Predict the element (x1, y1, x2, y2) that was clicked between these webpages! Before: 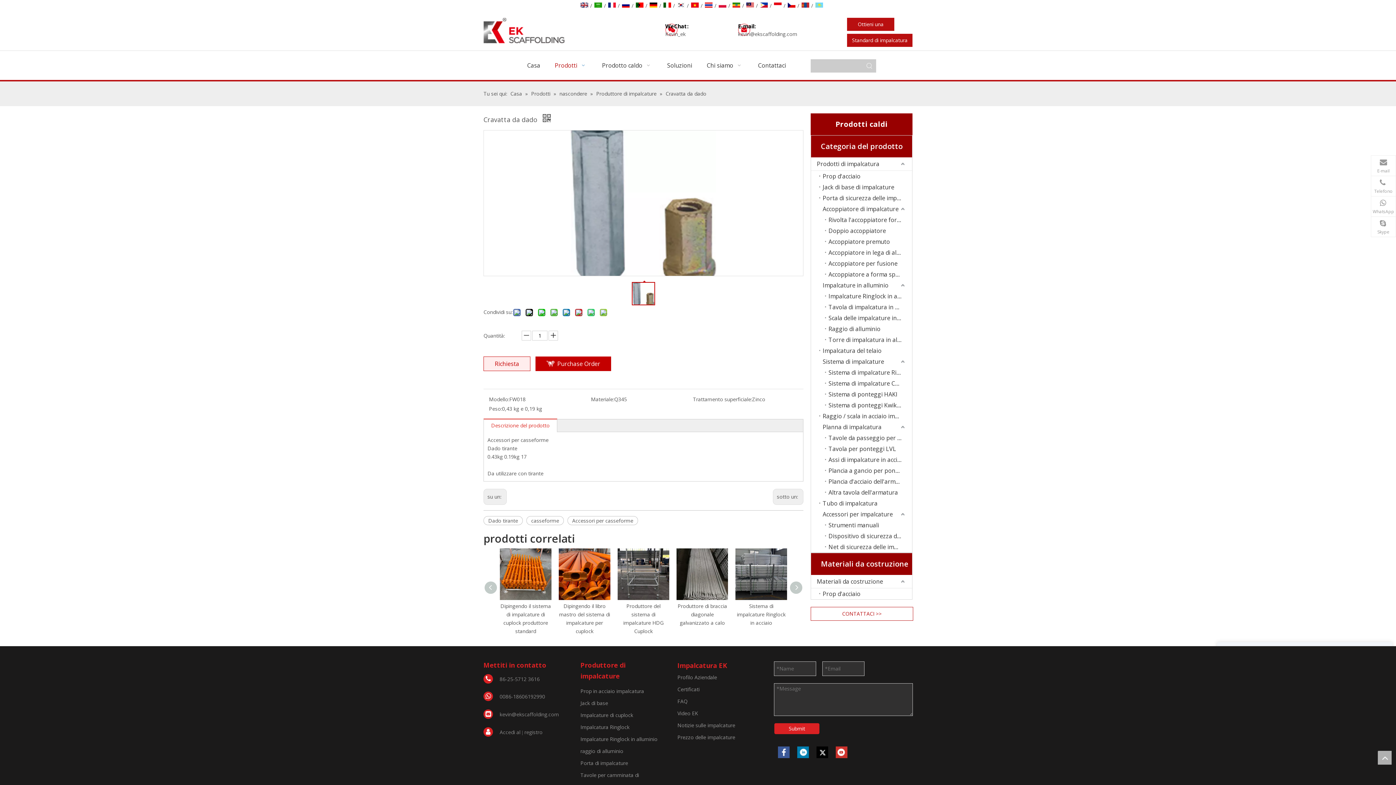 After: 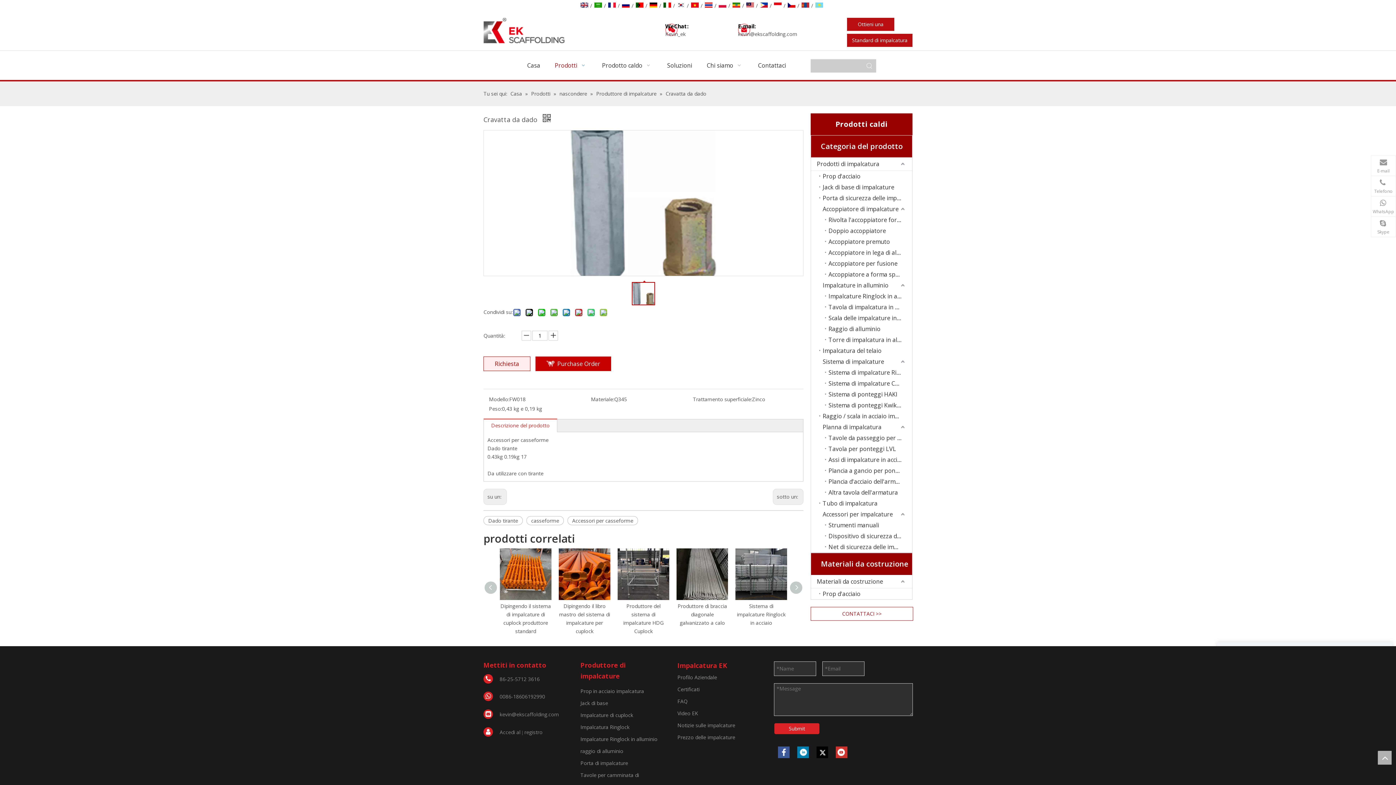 Action: bbox: (594, 1, 602, 9)